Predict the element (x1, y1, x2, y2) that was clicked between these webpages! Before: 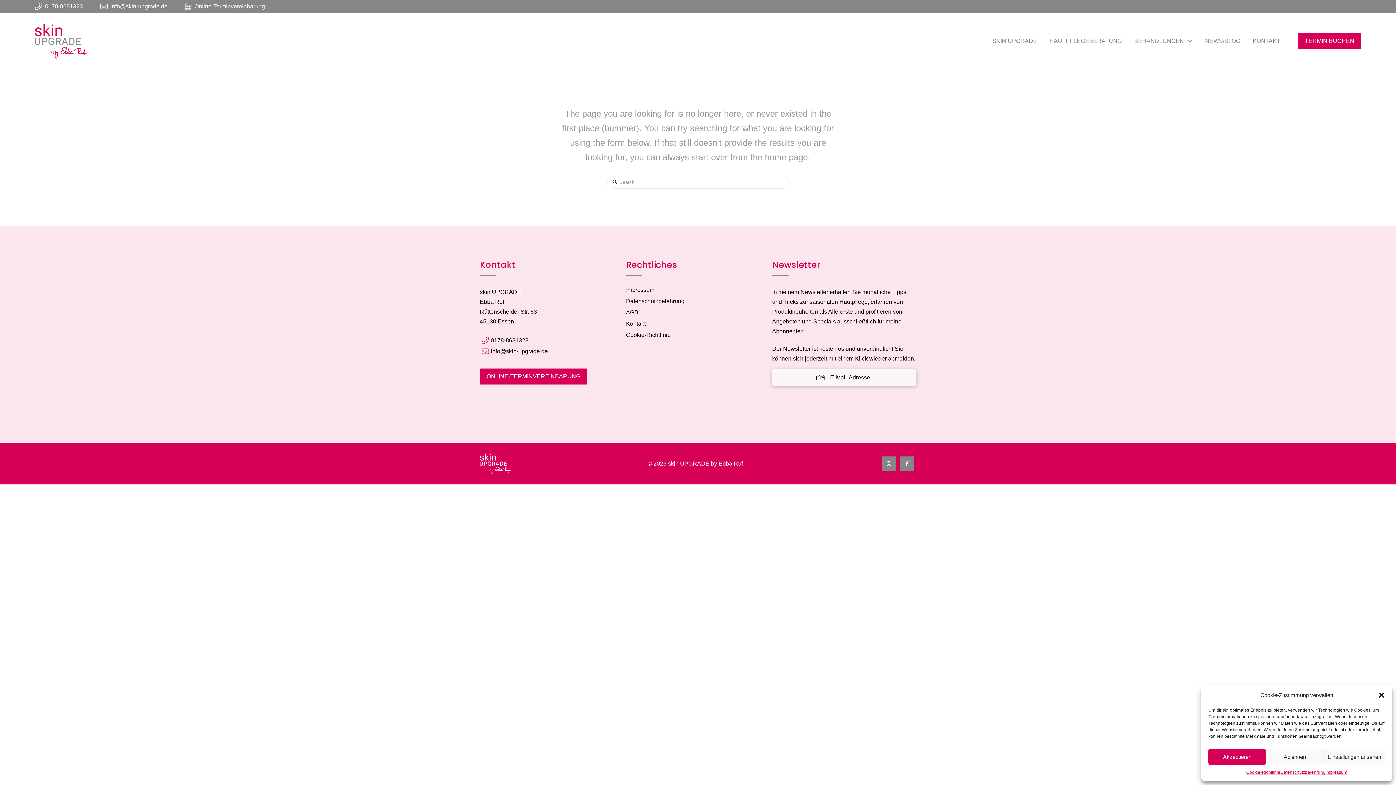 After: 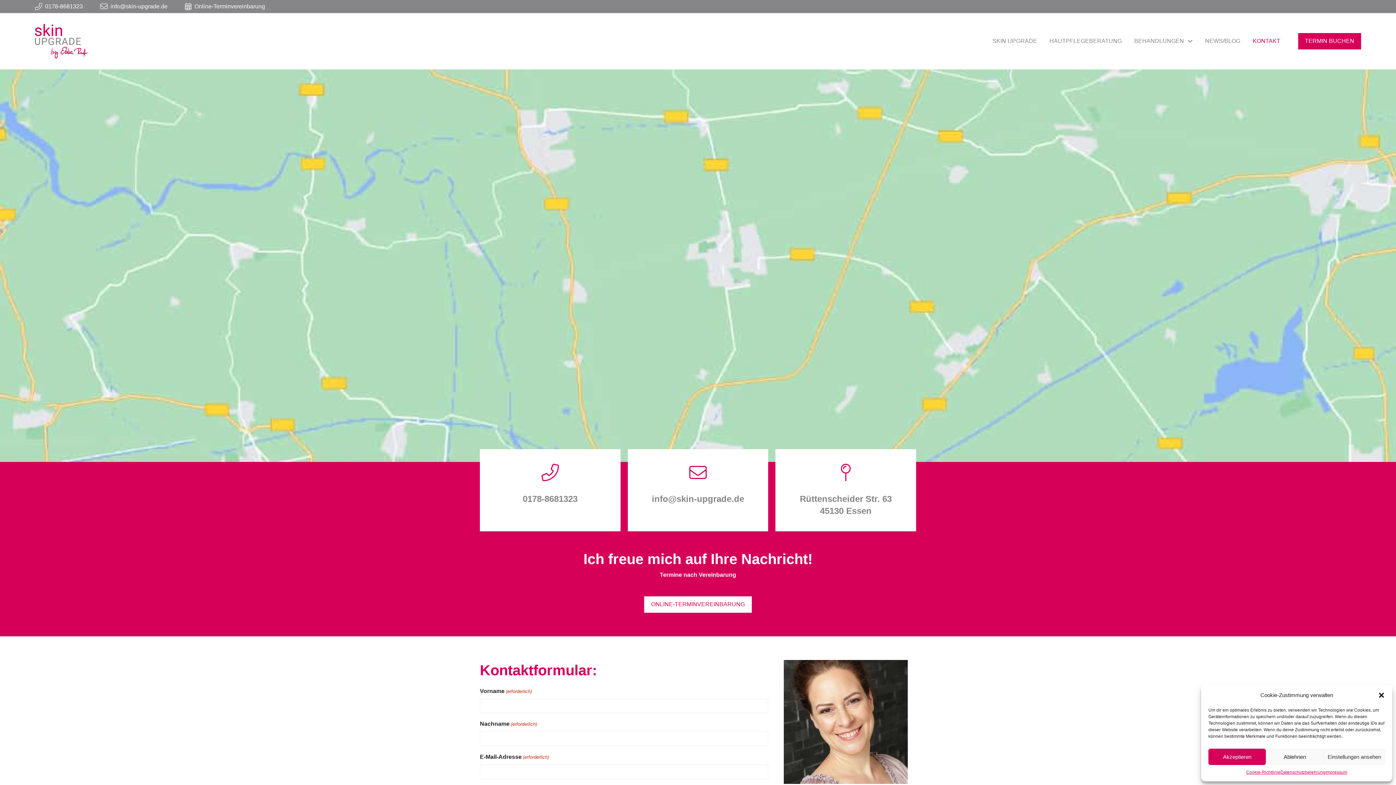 Action: label: Kontakt bbox: (626, 320, 652, 332)